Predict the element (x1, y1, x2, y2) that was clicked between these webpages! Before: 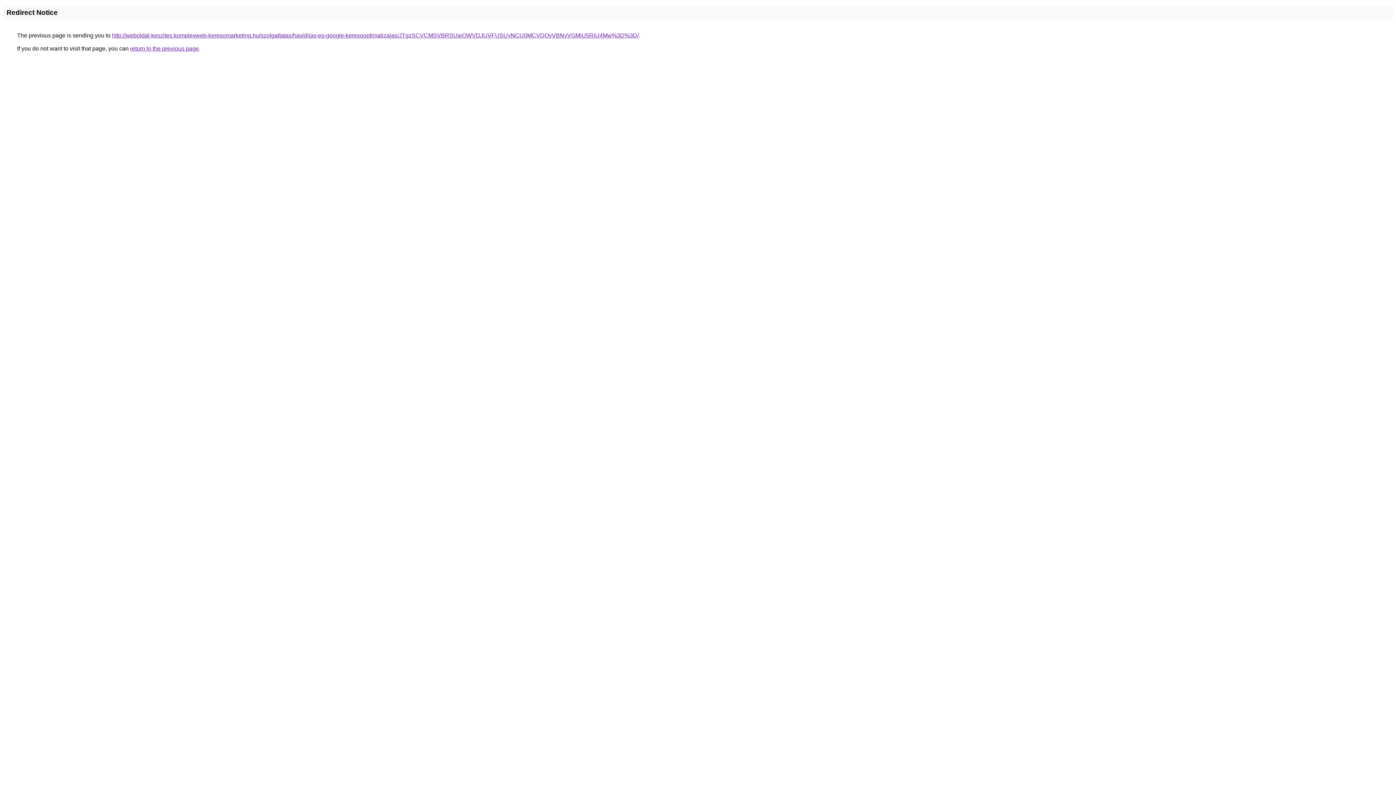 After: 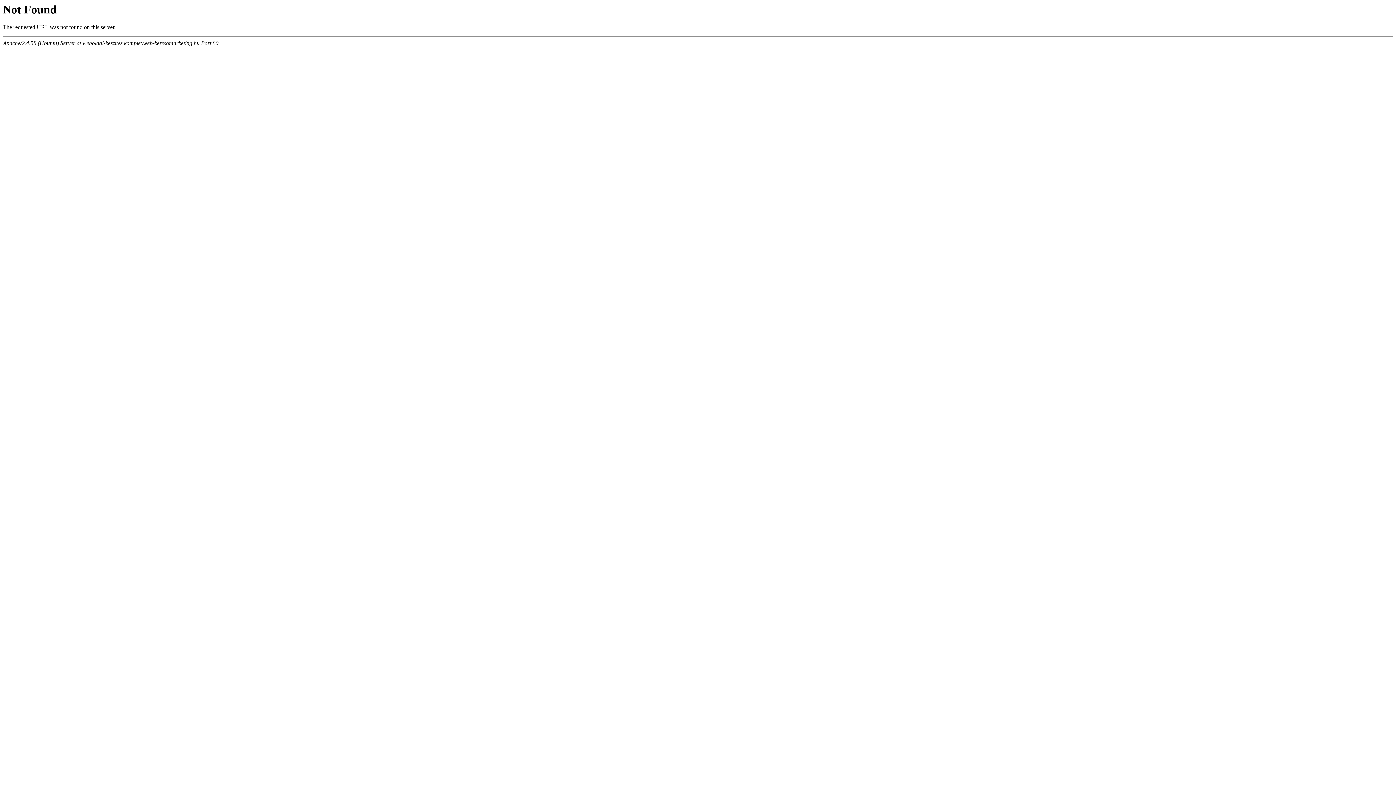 Action: bbox: (112, 32, 638, 38) label: http://weboldal-keszites.komplexweb-keresomarketing.hu/szolgaltatas/havidijas-es-google-keresooptimalizalas/JTgzSCVCMSVBRSUwOWVDJUVFUSUyNCU0MCVDQyVBNyVGMiU5RiU4Mw%3D%3D/